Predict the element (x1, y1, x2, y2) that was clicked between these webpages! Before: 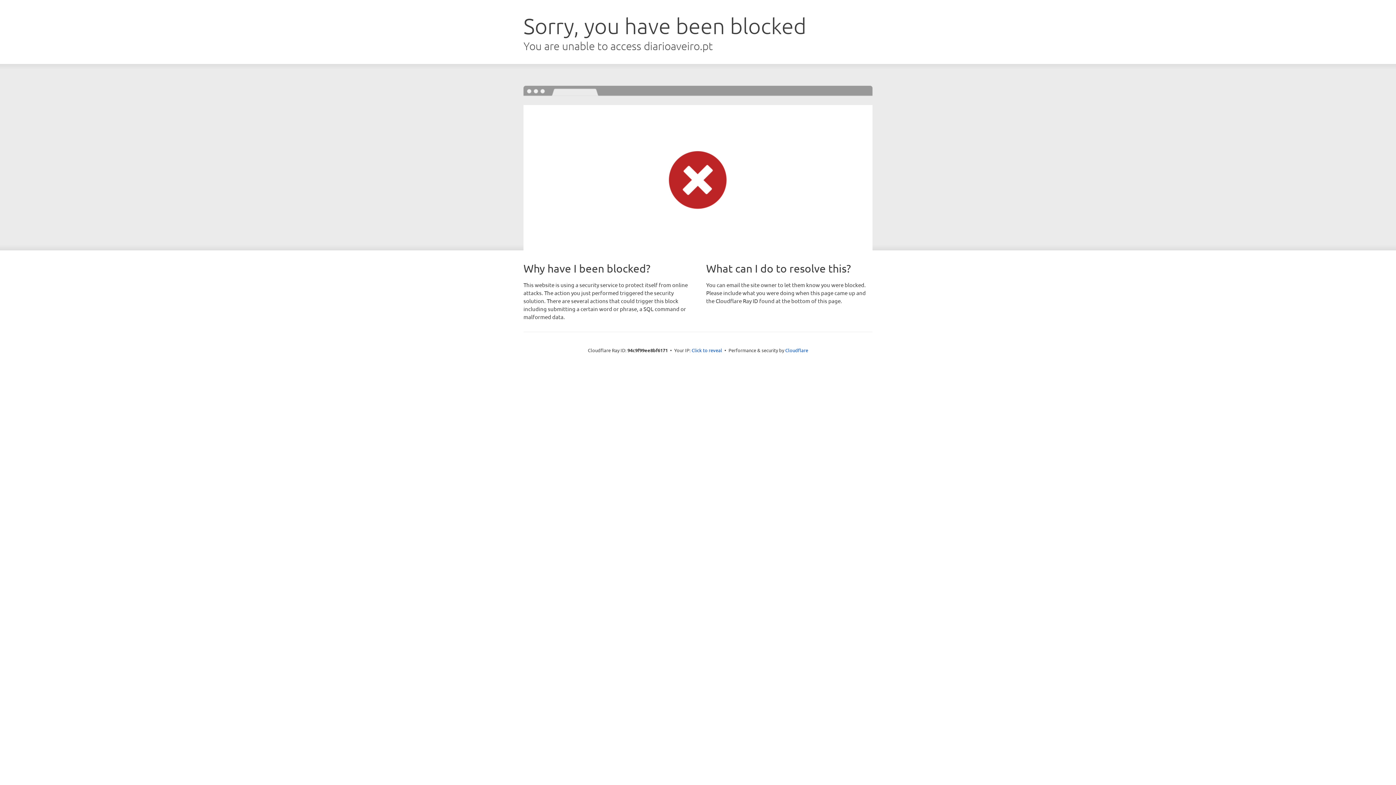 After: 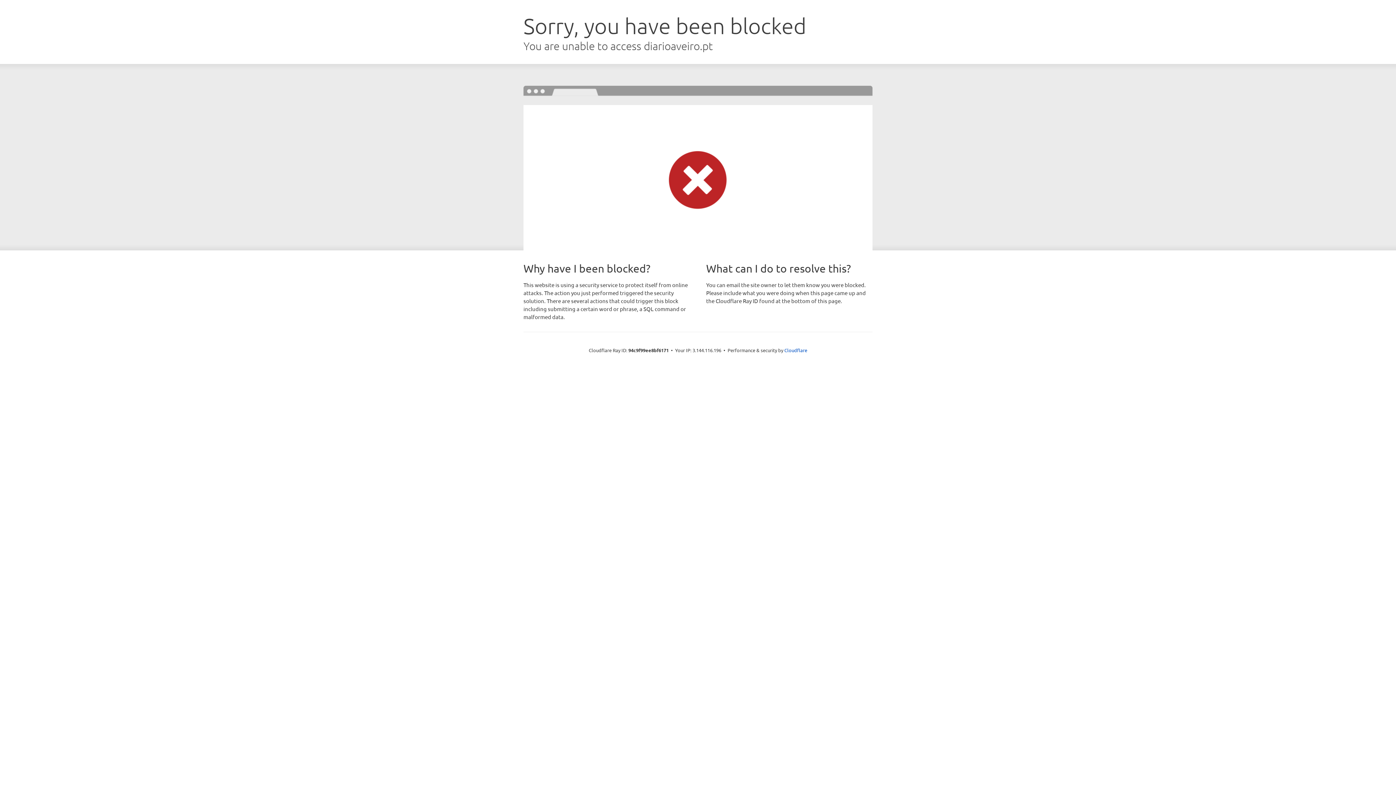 Action: label: Click to reveal bbox: (691, 346, 722, 353)